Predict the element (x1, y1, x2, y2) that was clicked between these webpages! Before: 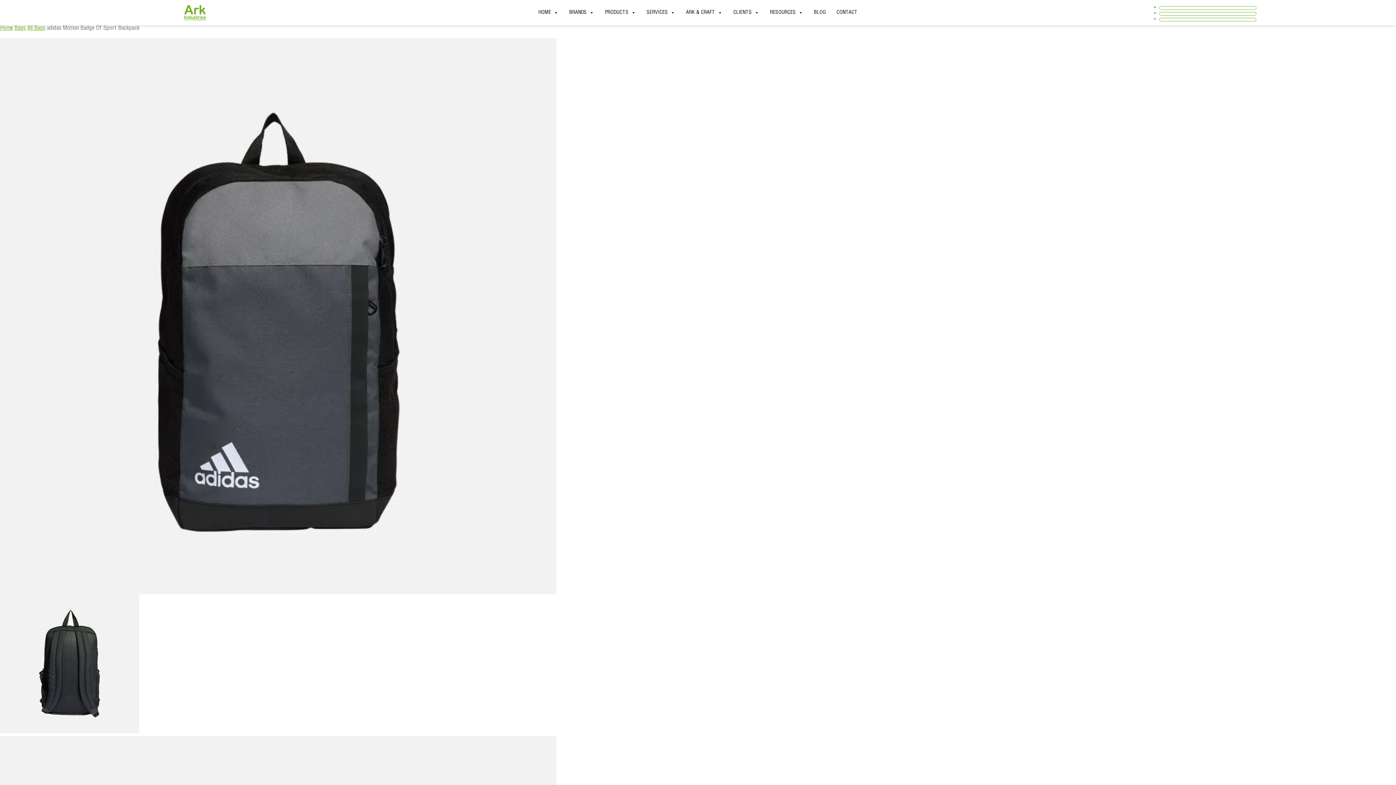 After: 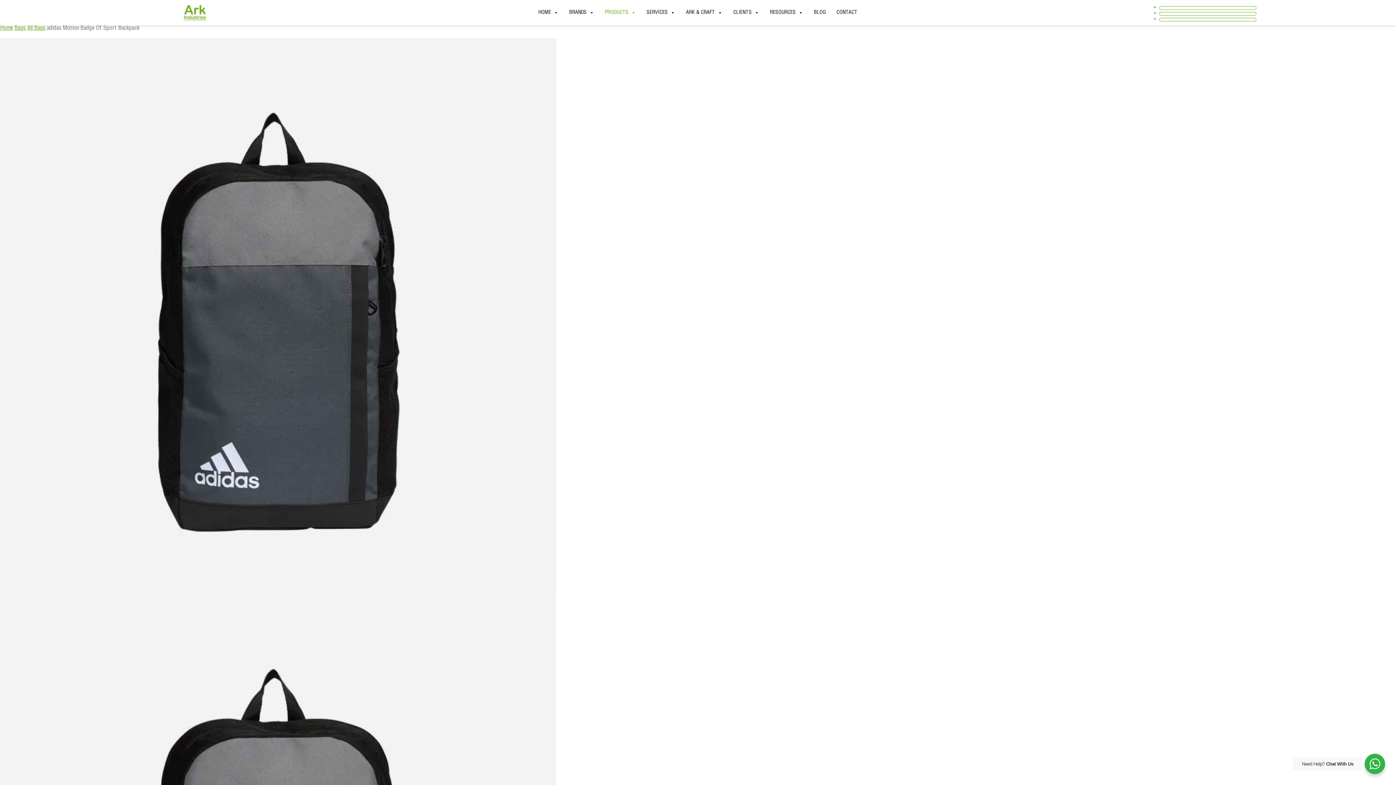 Action: bbox: (599, 5, 641, 20) label: PRODUCTS